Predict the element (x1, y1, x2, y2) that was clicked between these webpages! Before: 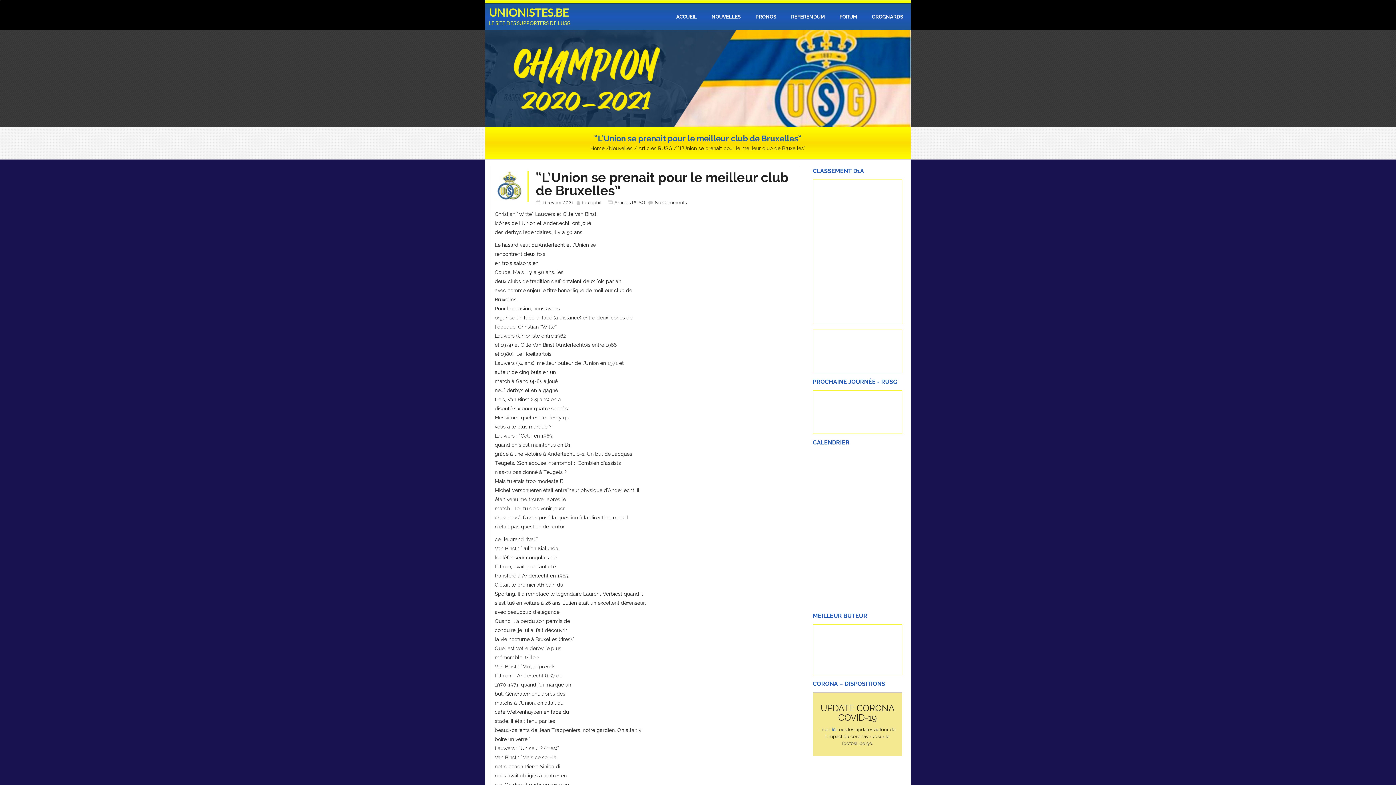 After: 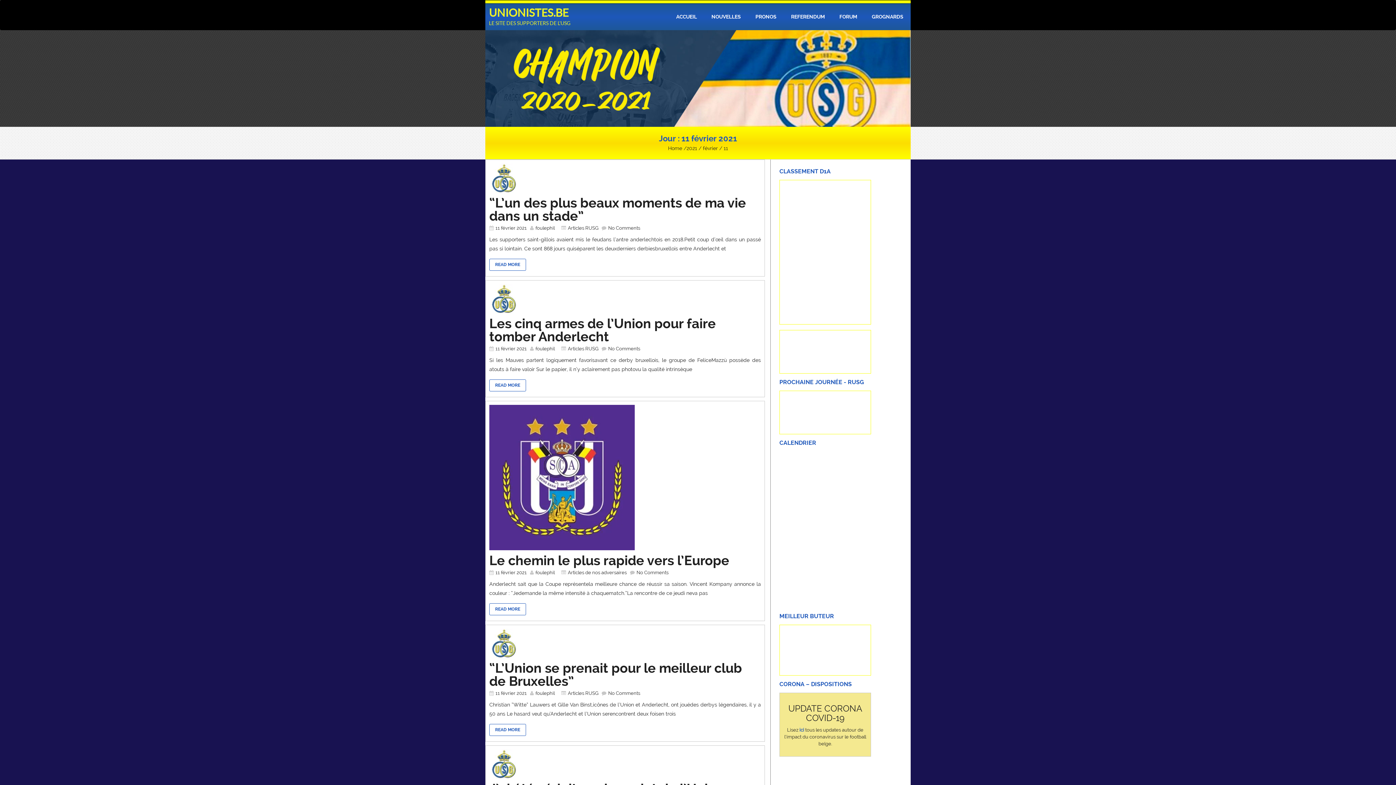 Action: label:  11 février 2021 bbox: (536, 199, 573, 206)